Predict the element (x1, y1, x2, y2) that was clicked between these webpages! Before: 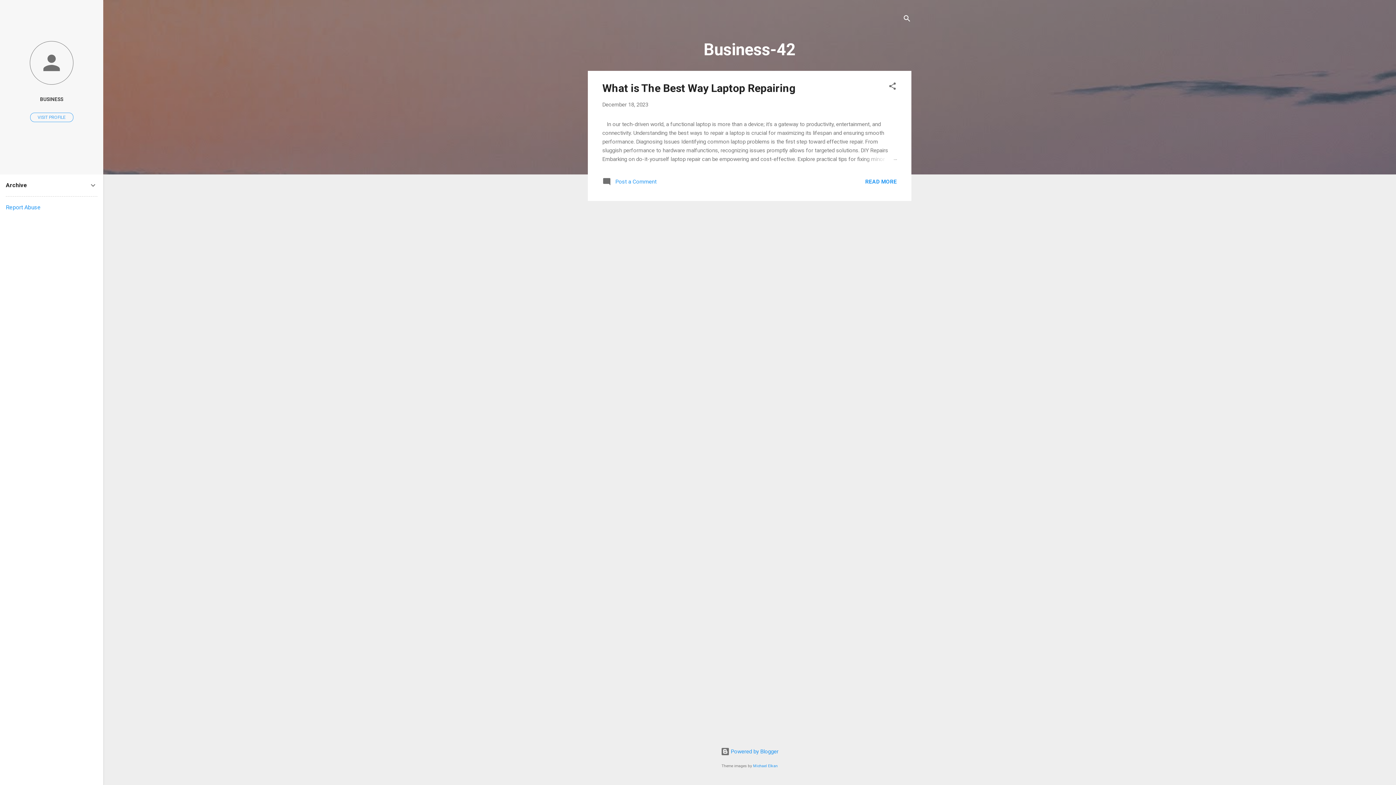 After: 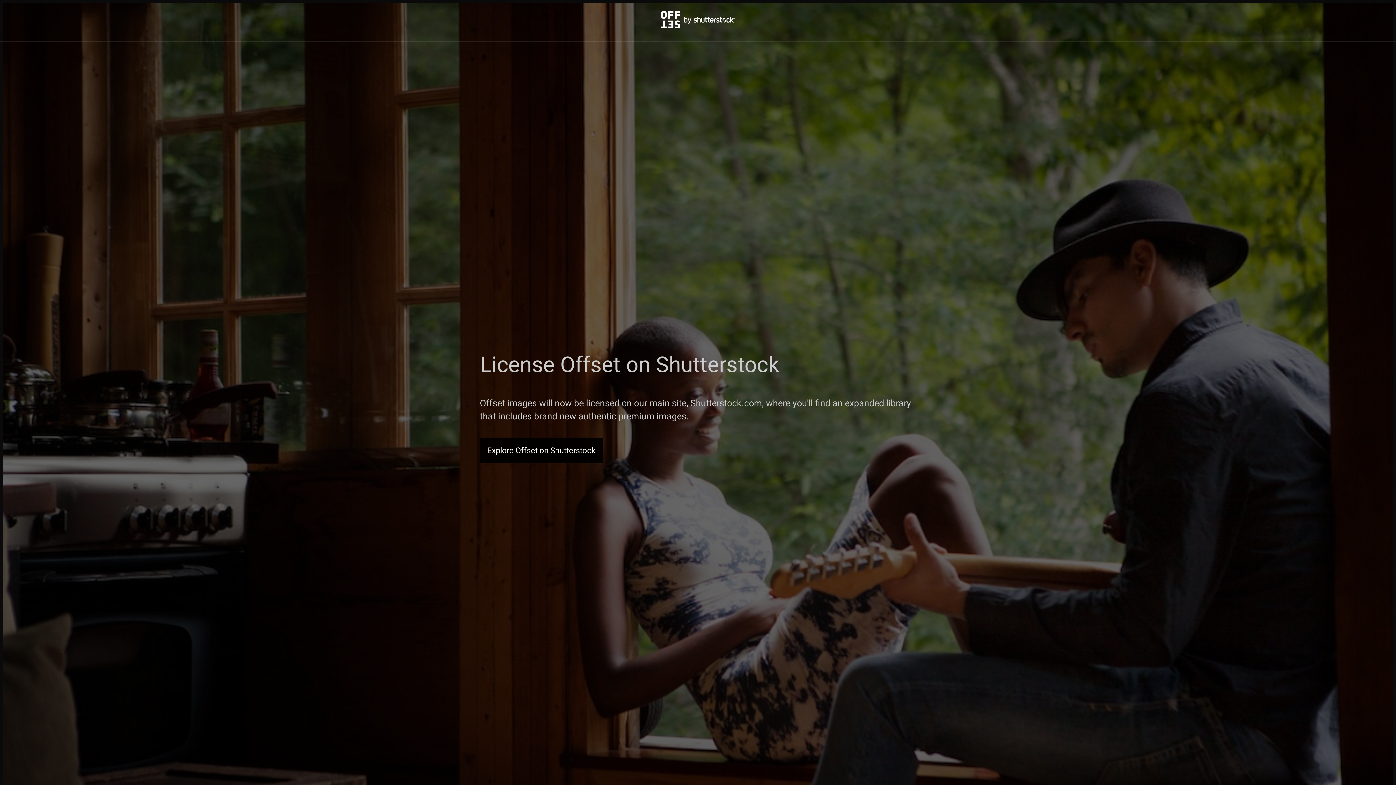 Action: label: Michael Elkan bbox: (753, 764, 778, 768)